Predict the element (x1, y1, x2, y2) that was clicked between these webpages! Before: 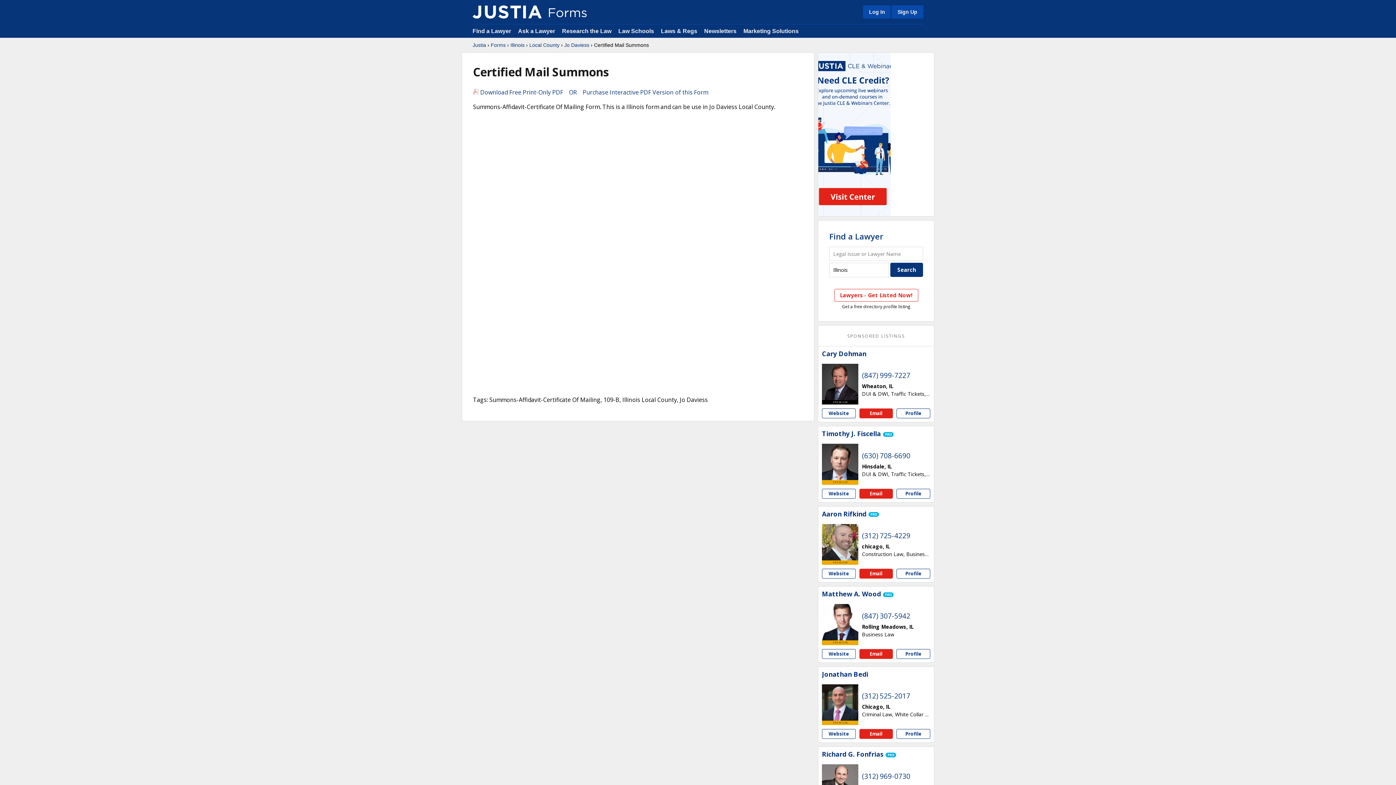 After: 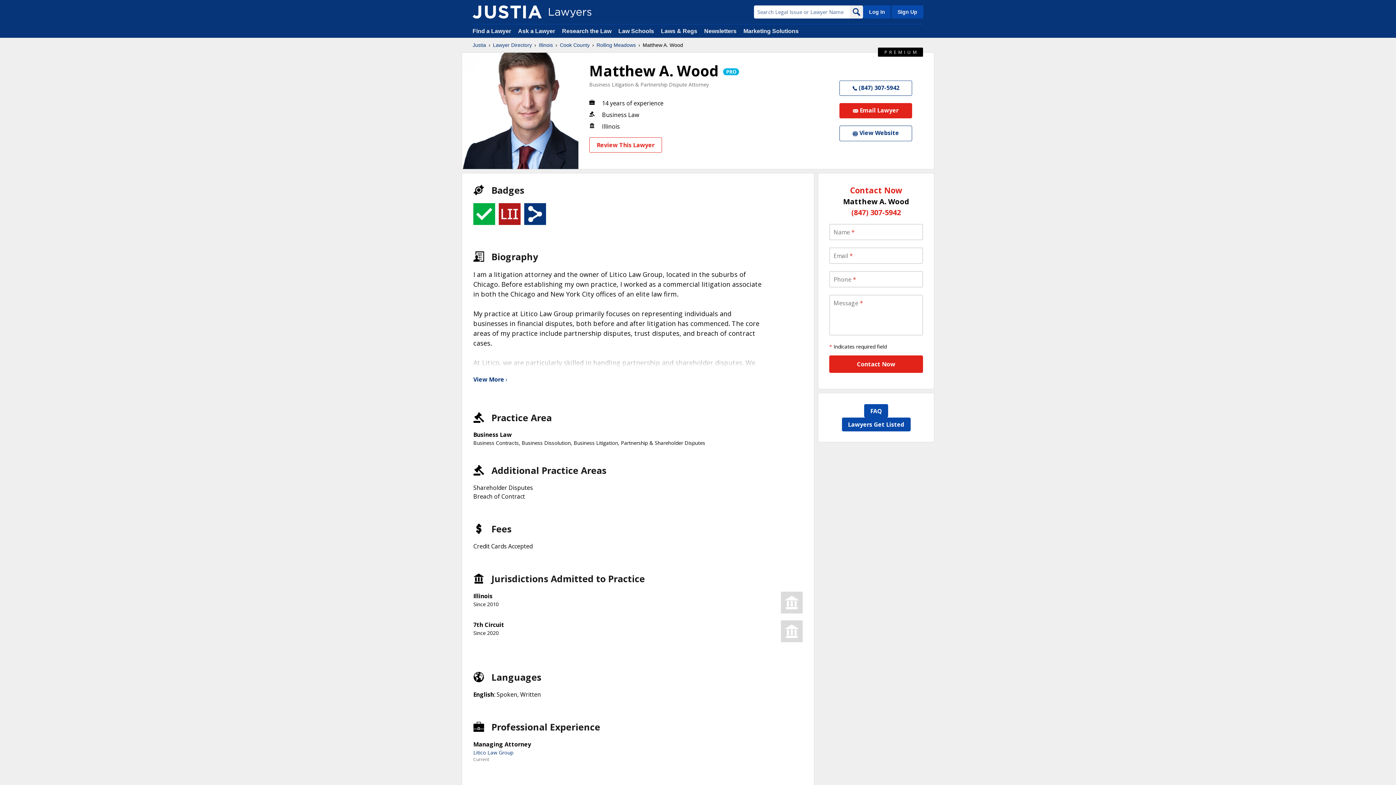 Action: bbox: (822, 604, 858, 640)